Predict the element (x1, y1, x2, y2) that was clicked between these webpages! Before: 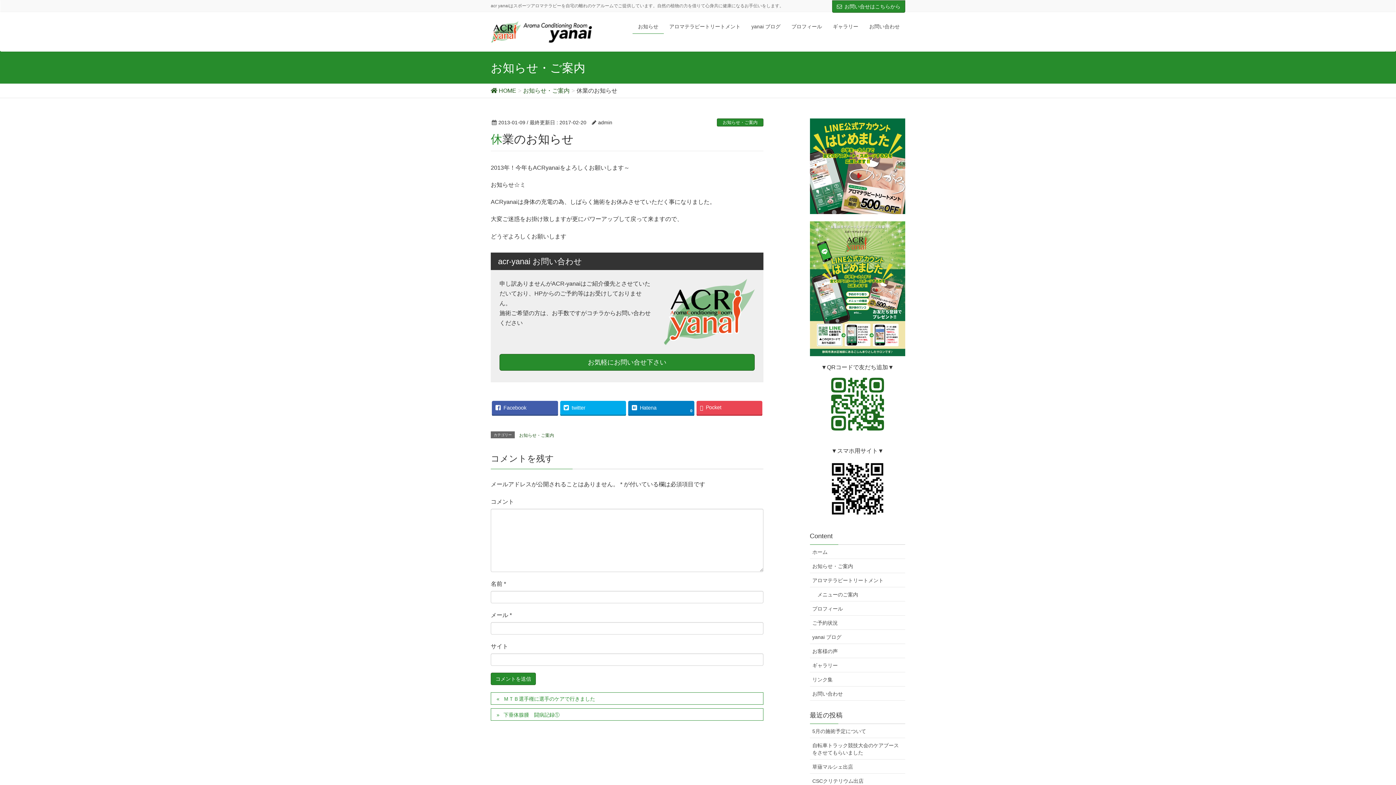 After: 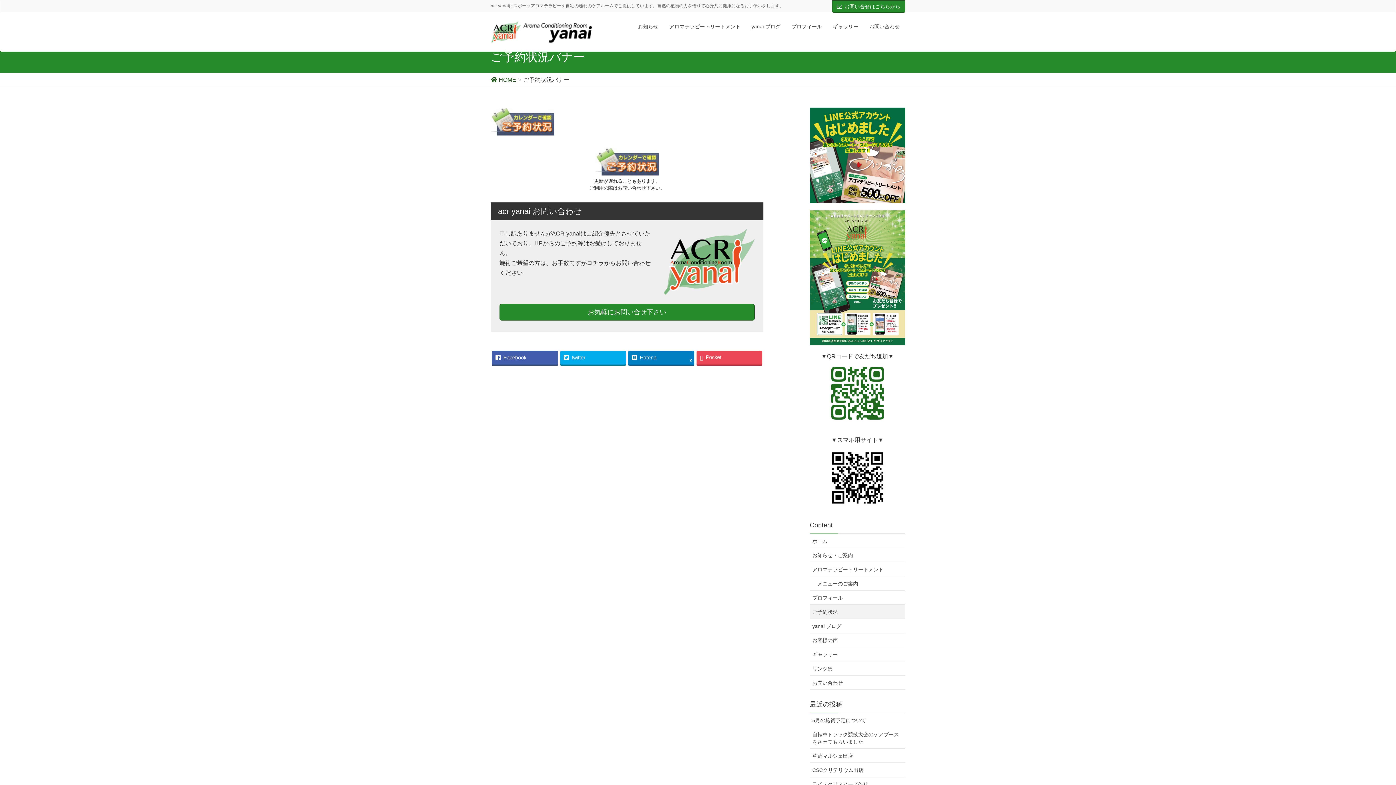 Action: bbox: (810, 616, 905, 630) label: ご予約状況